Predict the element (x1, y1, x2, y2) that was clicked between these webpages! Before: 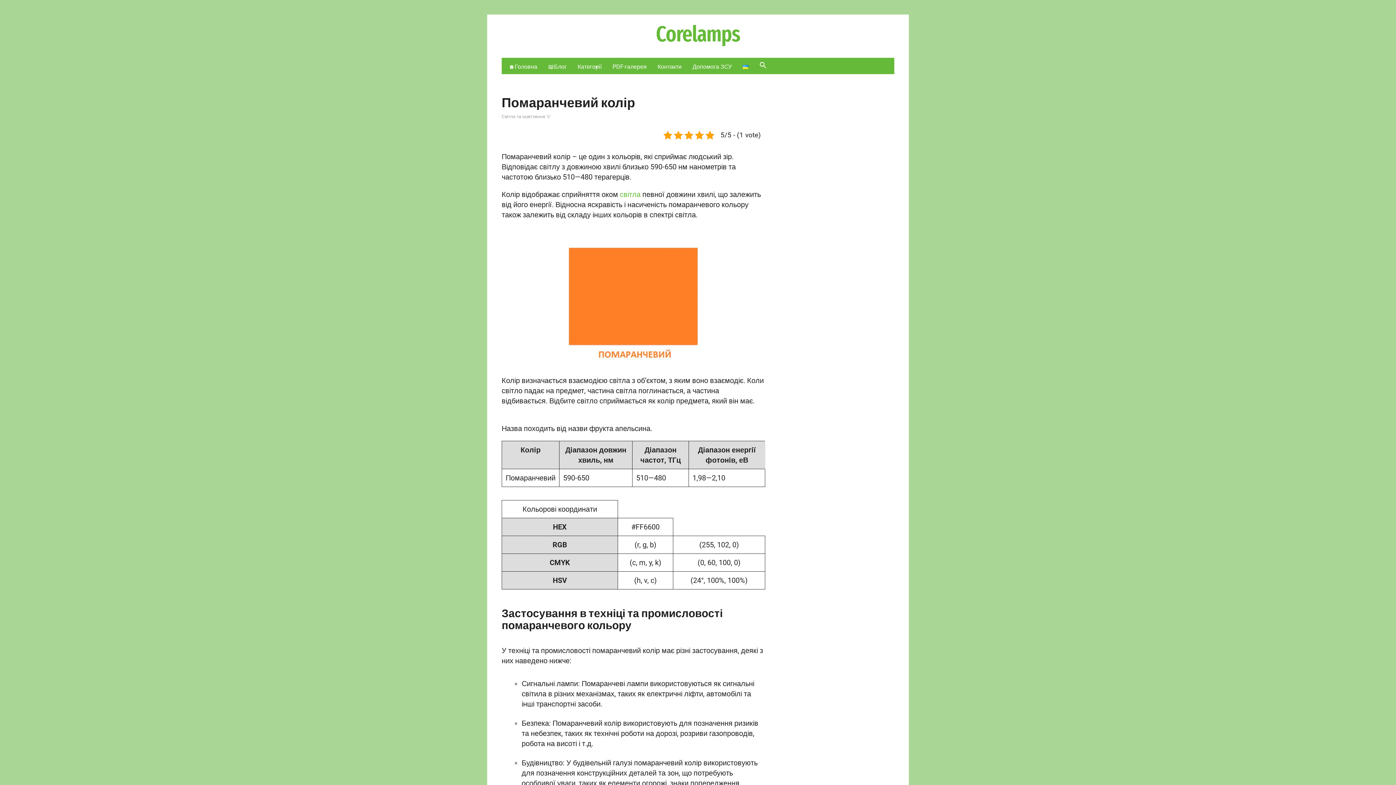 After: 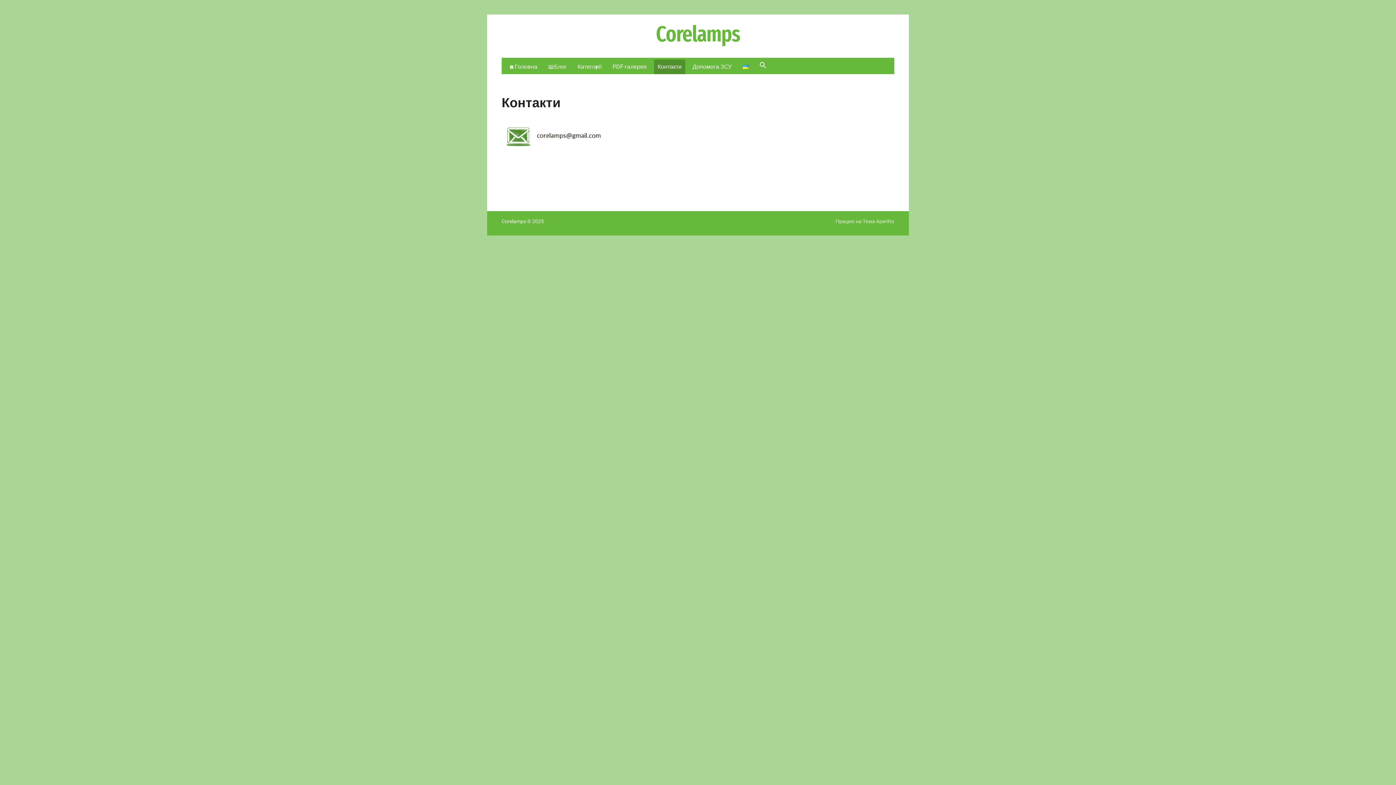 Action: bbox: (654, 59, 685, 74) label: Контакти